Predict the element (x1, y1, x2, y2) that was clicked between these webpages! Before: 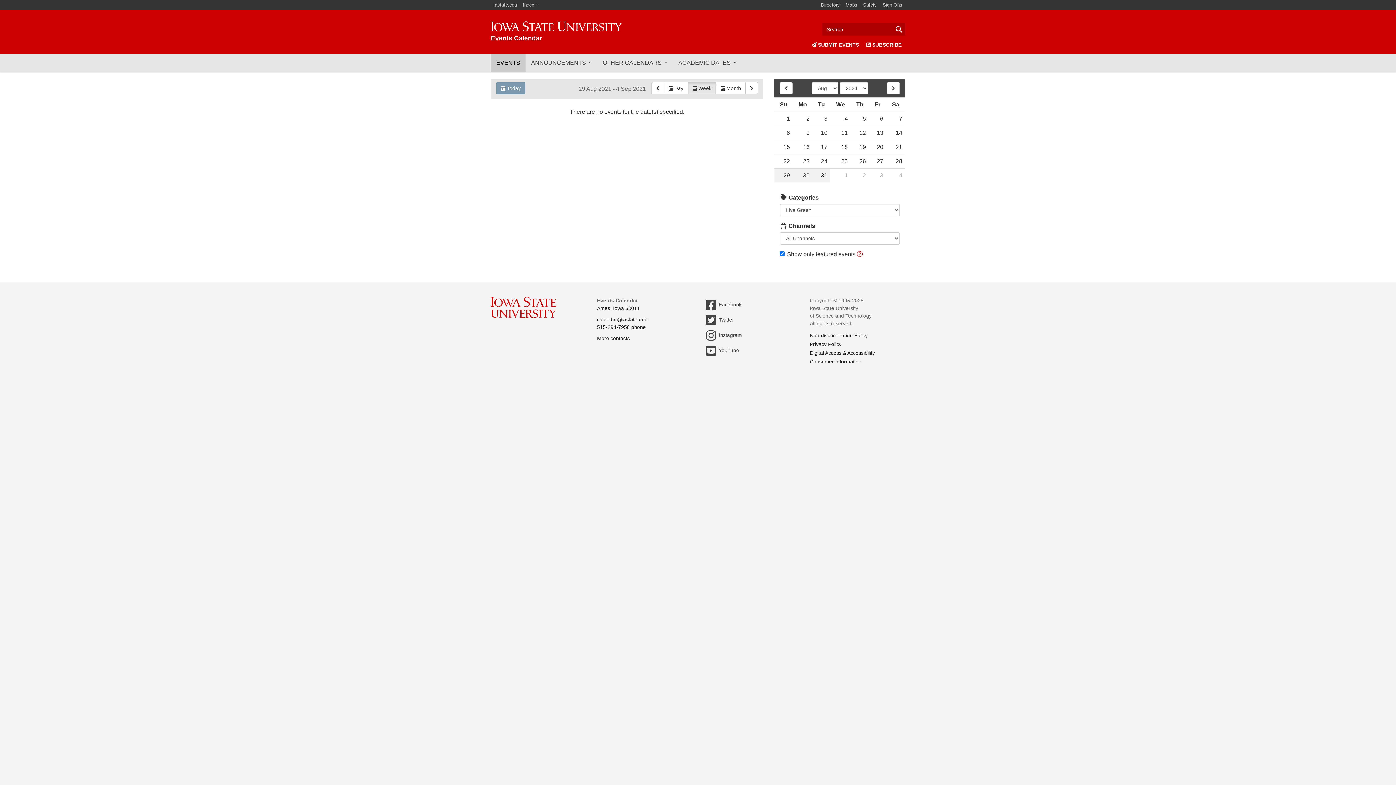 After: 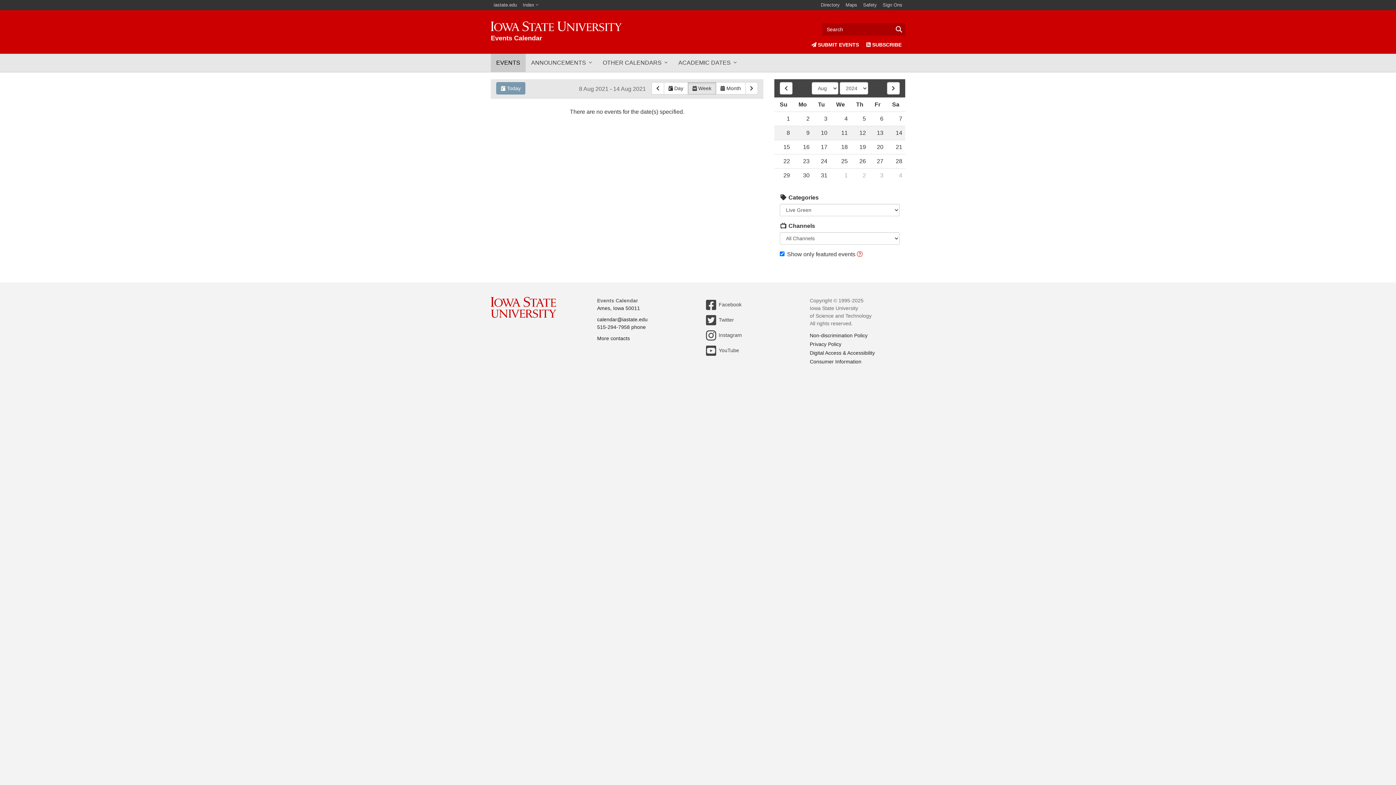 Action: bbox: (774, 126, 793, 140) label: 8